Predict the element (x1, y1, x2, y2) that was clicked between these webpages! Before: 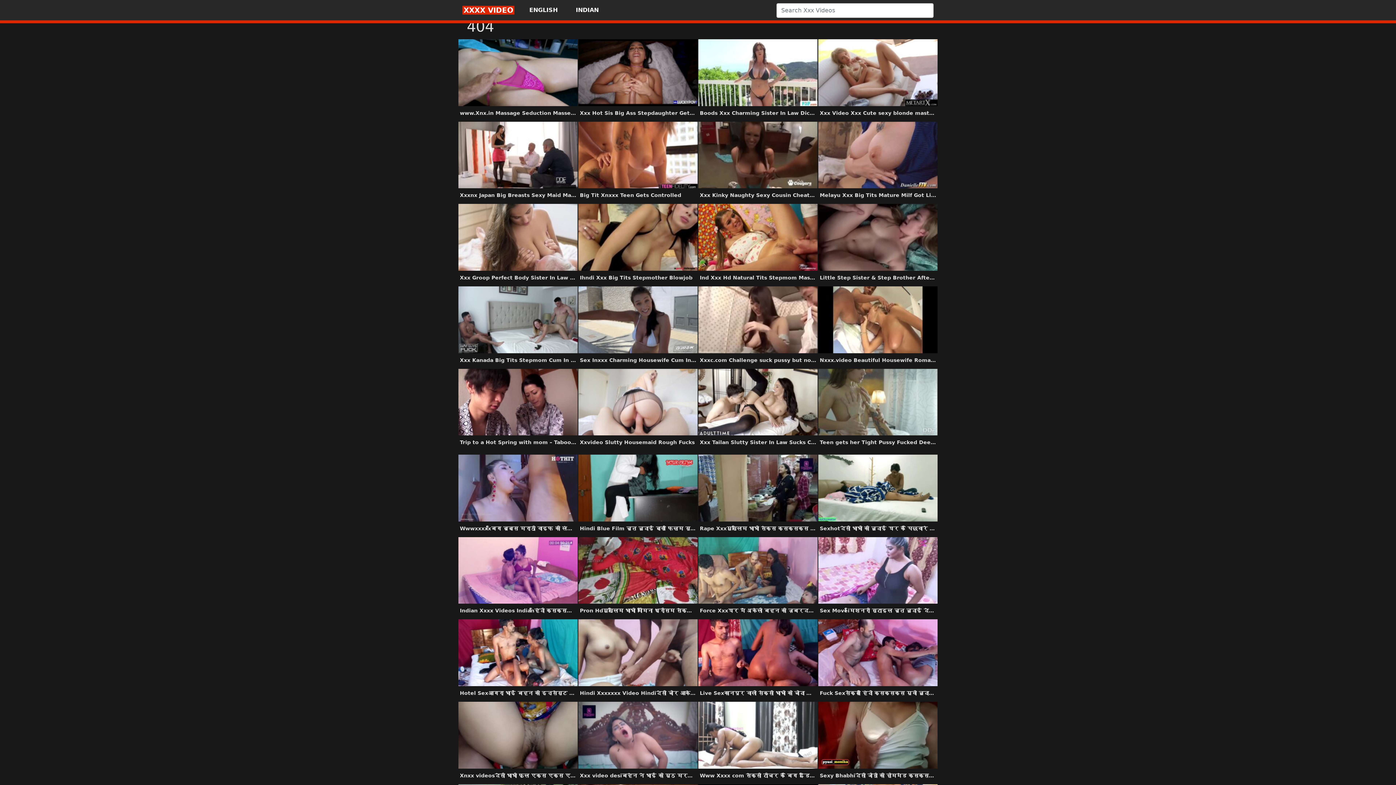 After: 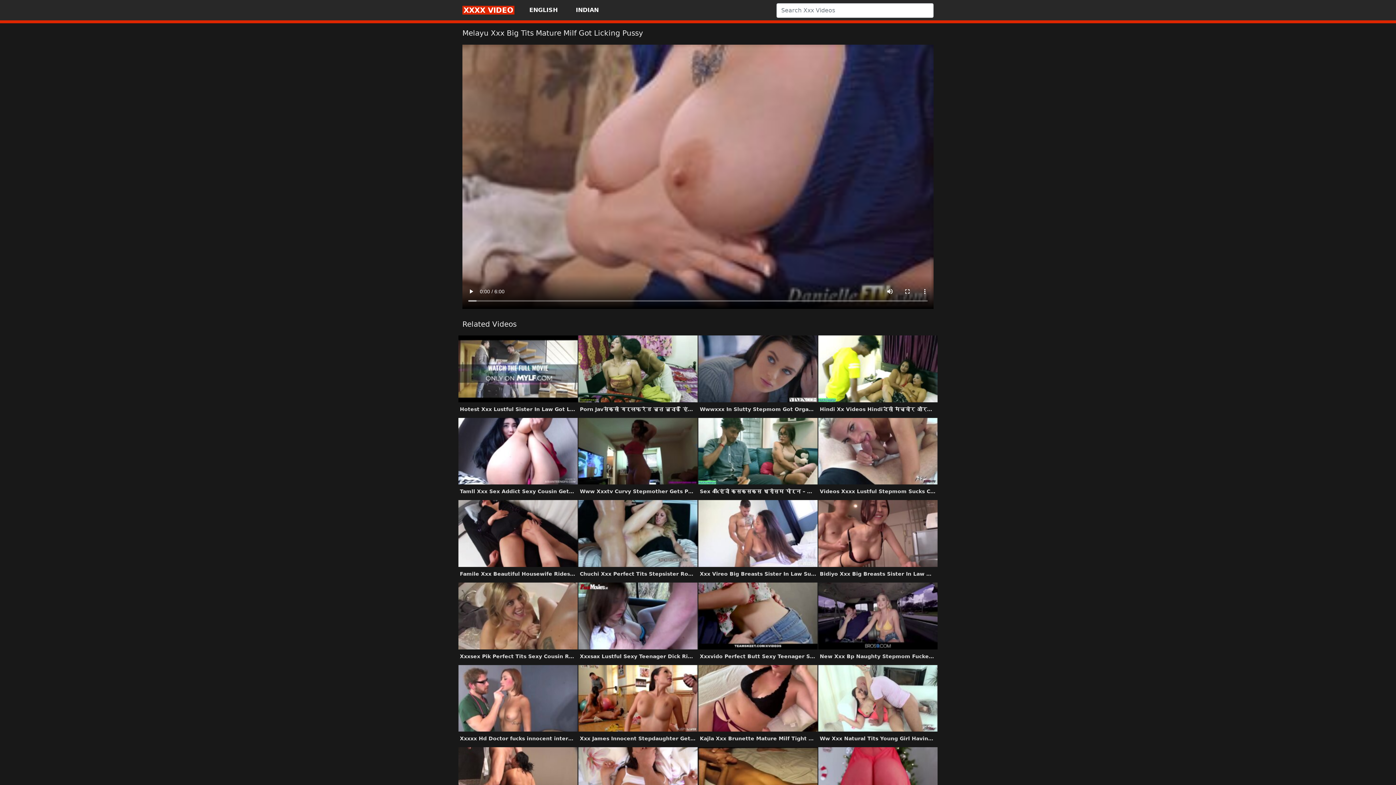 Action: label: Melayu Xxx Big Tits Mature Milf Got Licking Pussy bbox: (818, 121, 938, 201)